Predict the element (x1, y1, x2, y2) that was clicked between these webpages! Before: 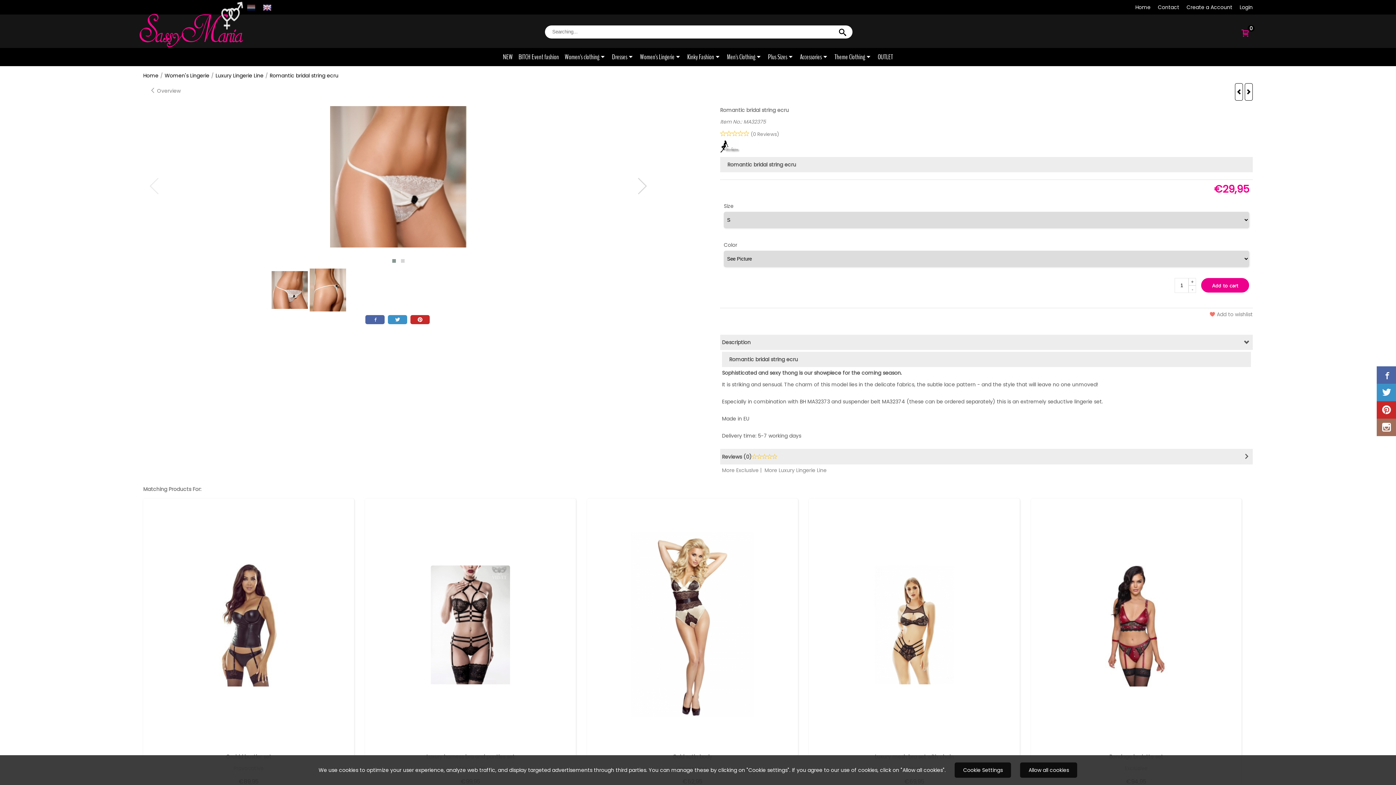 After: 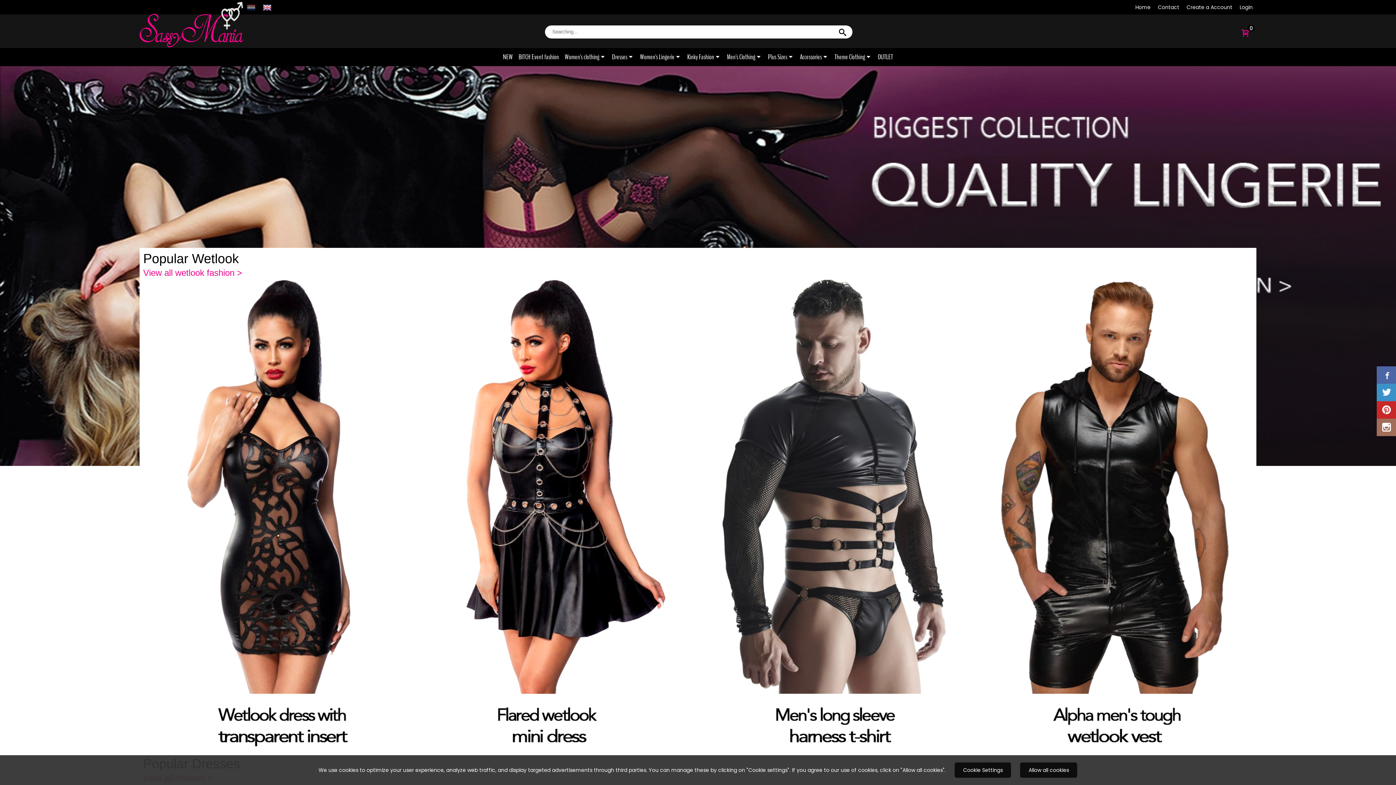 Action: bbox: (143, 69, 158, 83) label: Home